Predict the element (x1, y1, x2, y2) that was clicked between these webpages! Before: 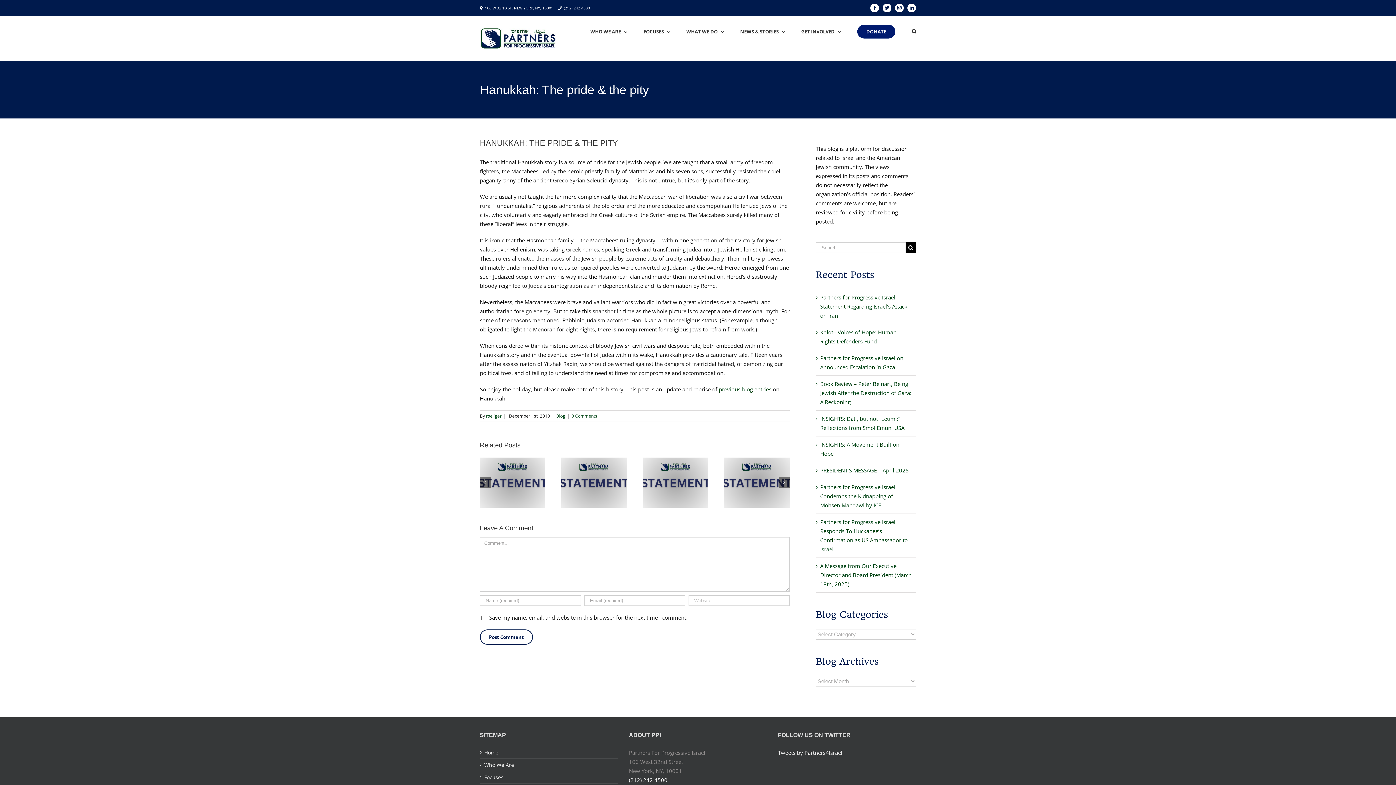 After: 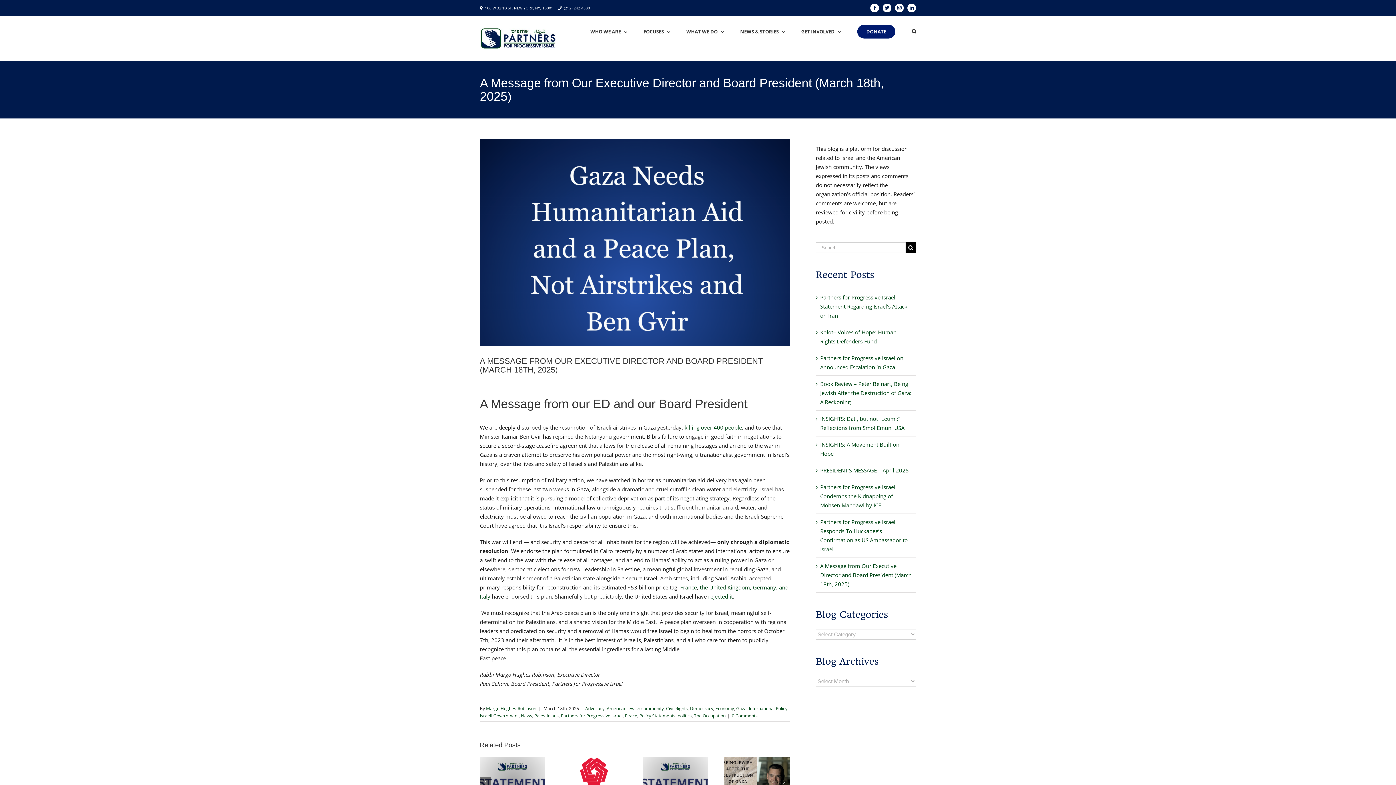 Action: label: A Message from Our Executive Director and Board President (March 18th, 2025) bbox: (820, 562, 912, 588)